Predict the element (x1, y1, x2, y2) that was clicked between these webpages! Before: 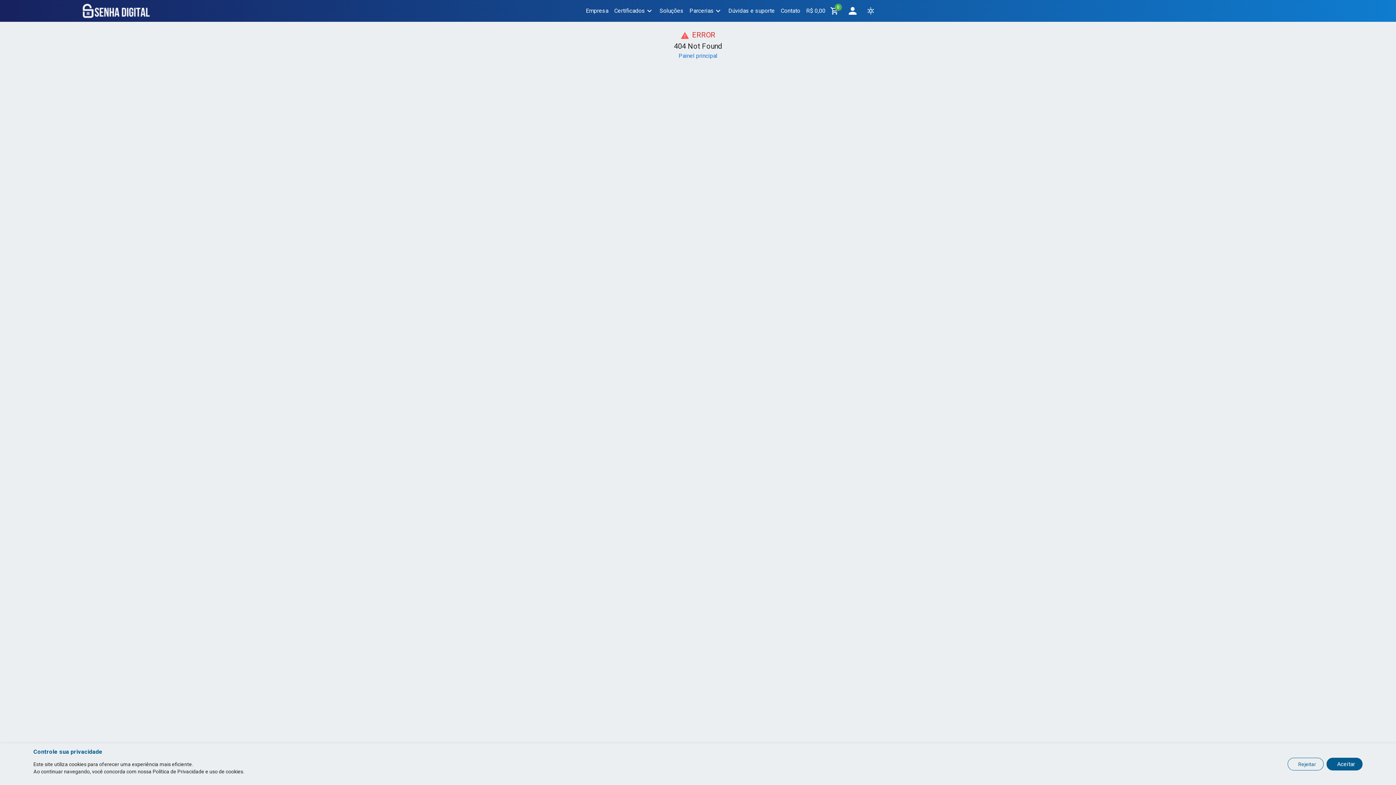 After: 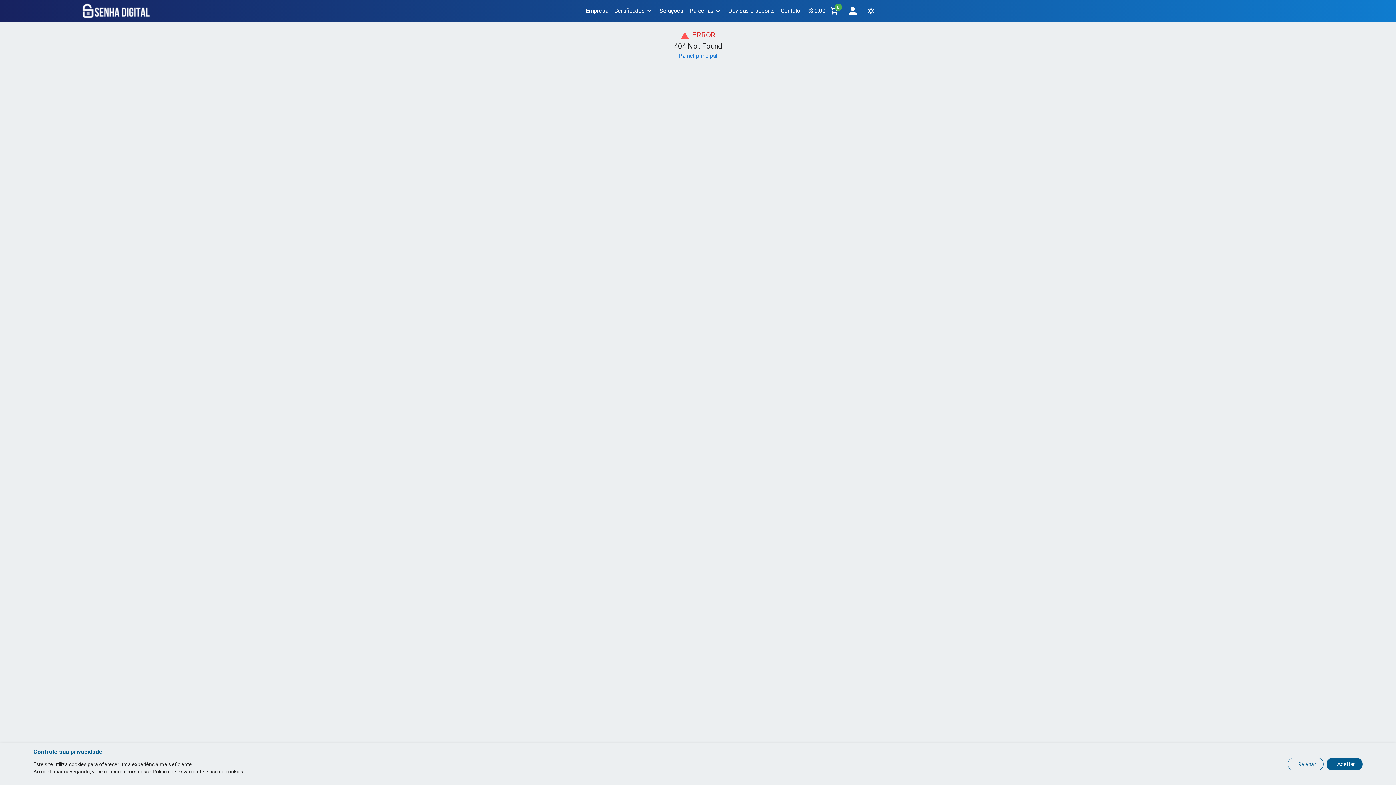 Action: bbox: (658, 6, 683, 15) label: Soluções